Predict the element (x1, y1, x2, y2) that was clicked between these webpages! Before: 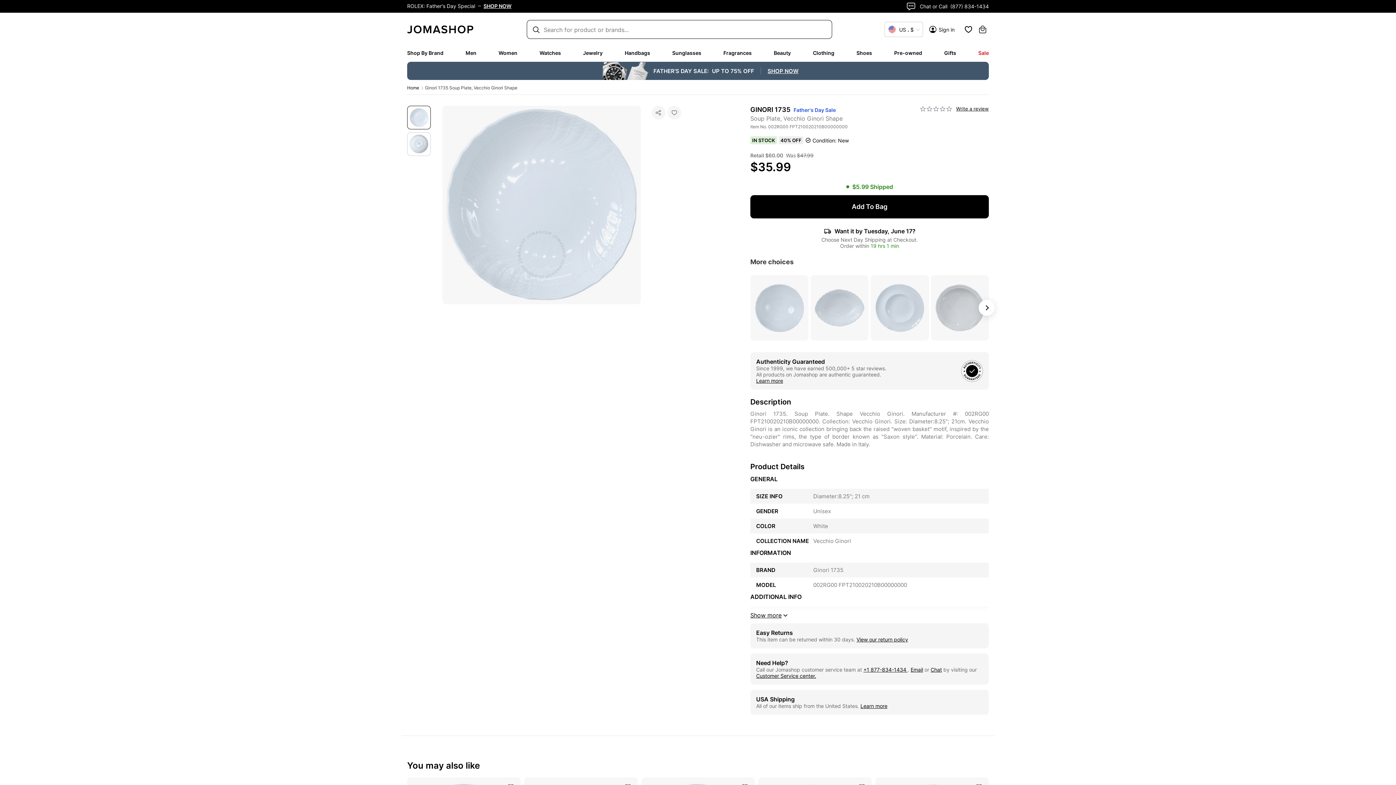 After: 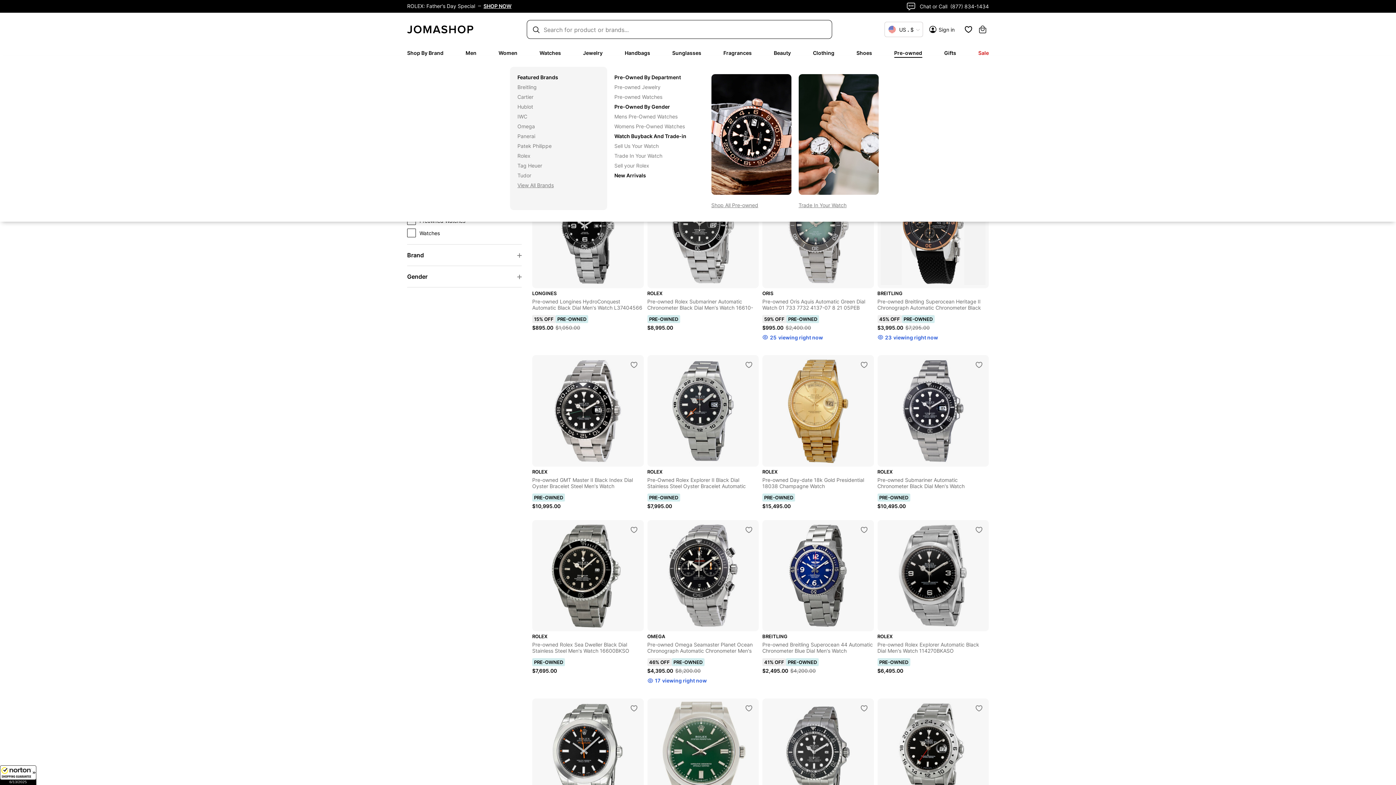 Action: label: Pre-owned bbox: (894, 49, 922, 56)